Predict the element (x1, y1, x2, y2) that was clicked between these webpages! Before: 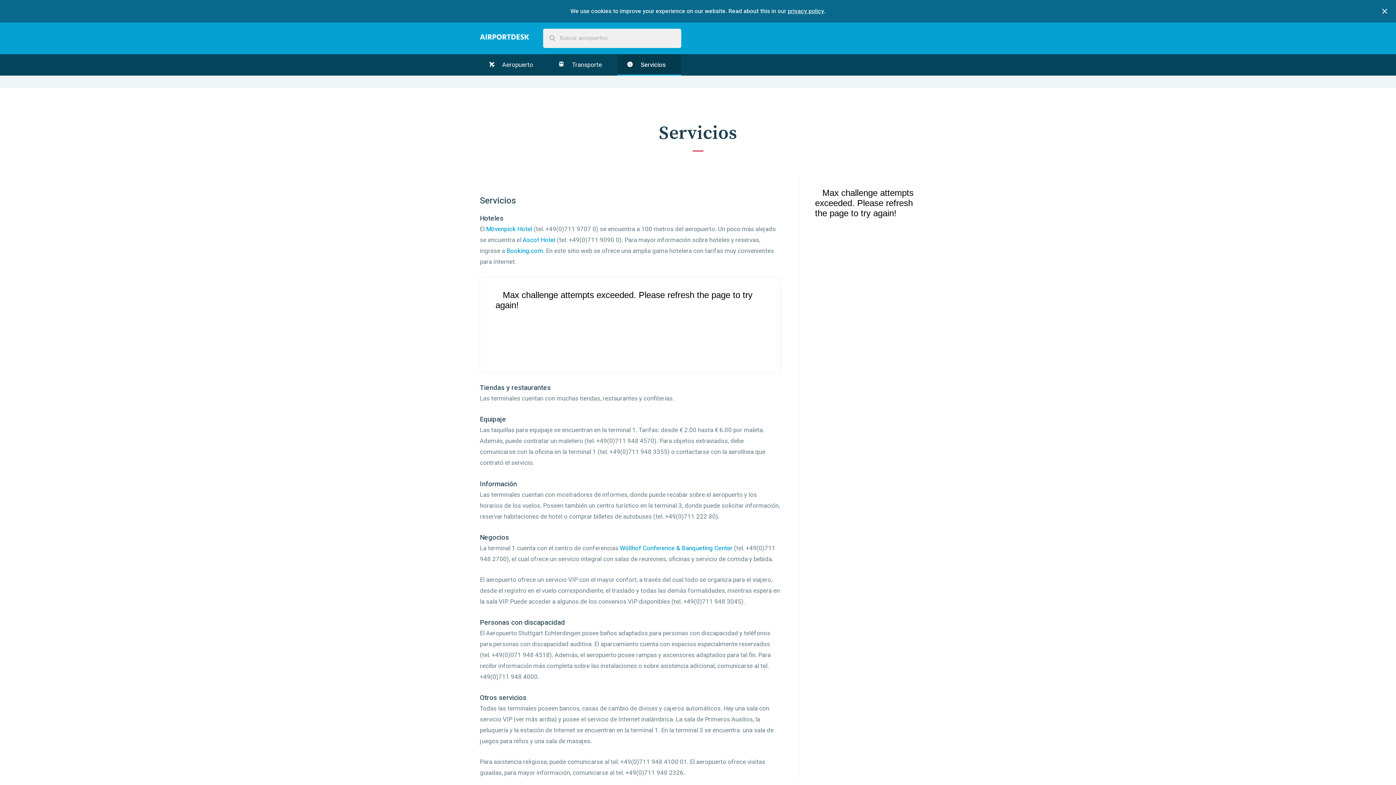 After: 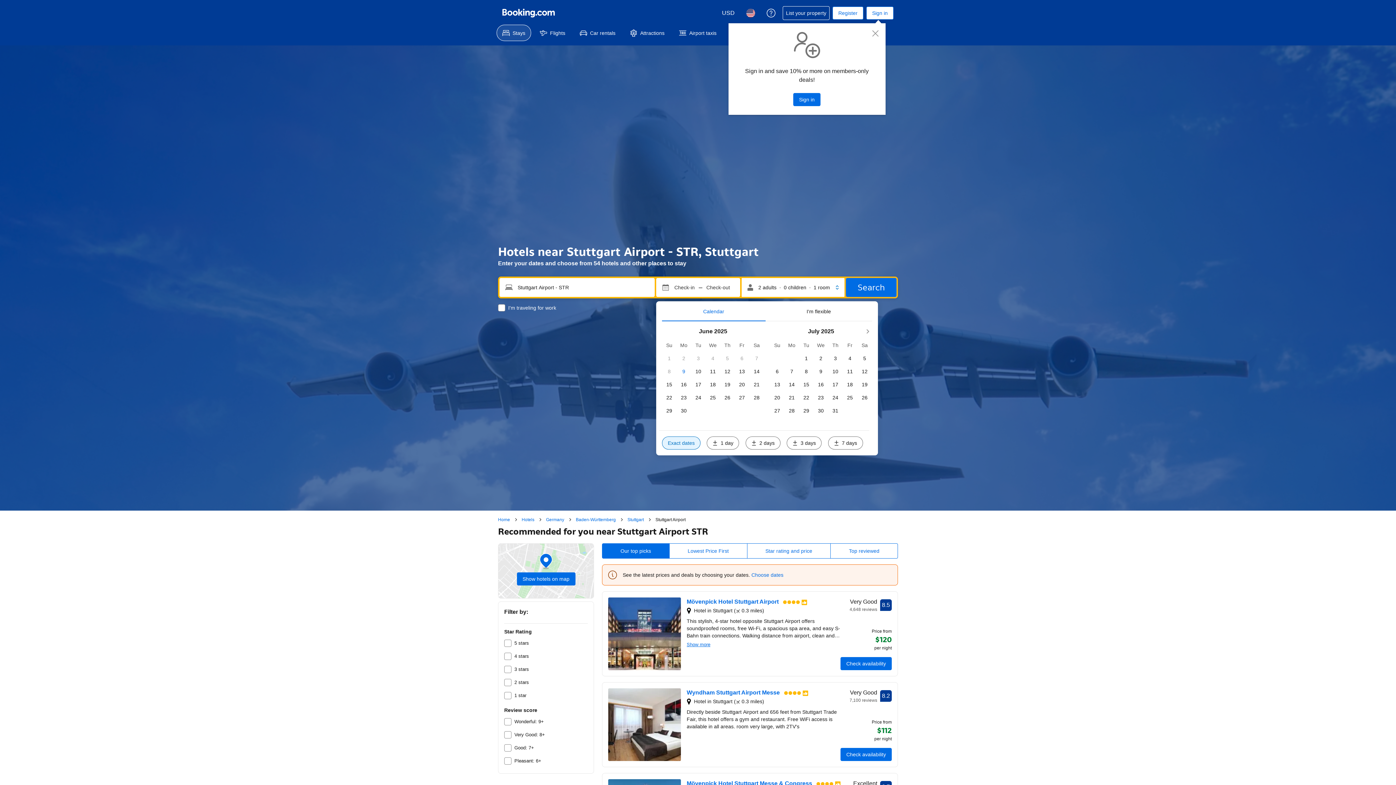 Action: bbox: (506, 246, 543, 255) label: Booking.com